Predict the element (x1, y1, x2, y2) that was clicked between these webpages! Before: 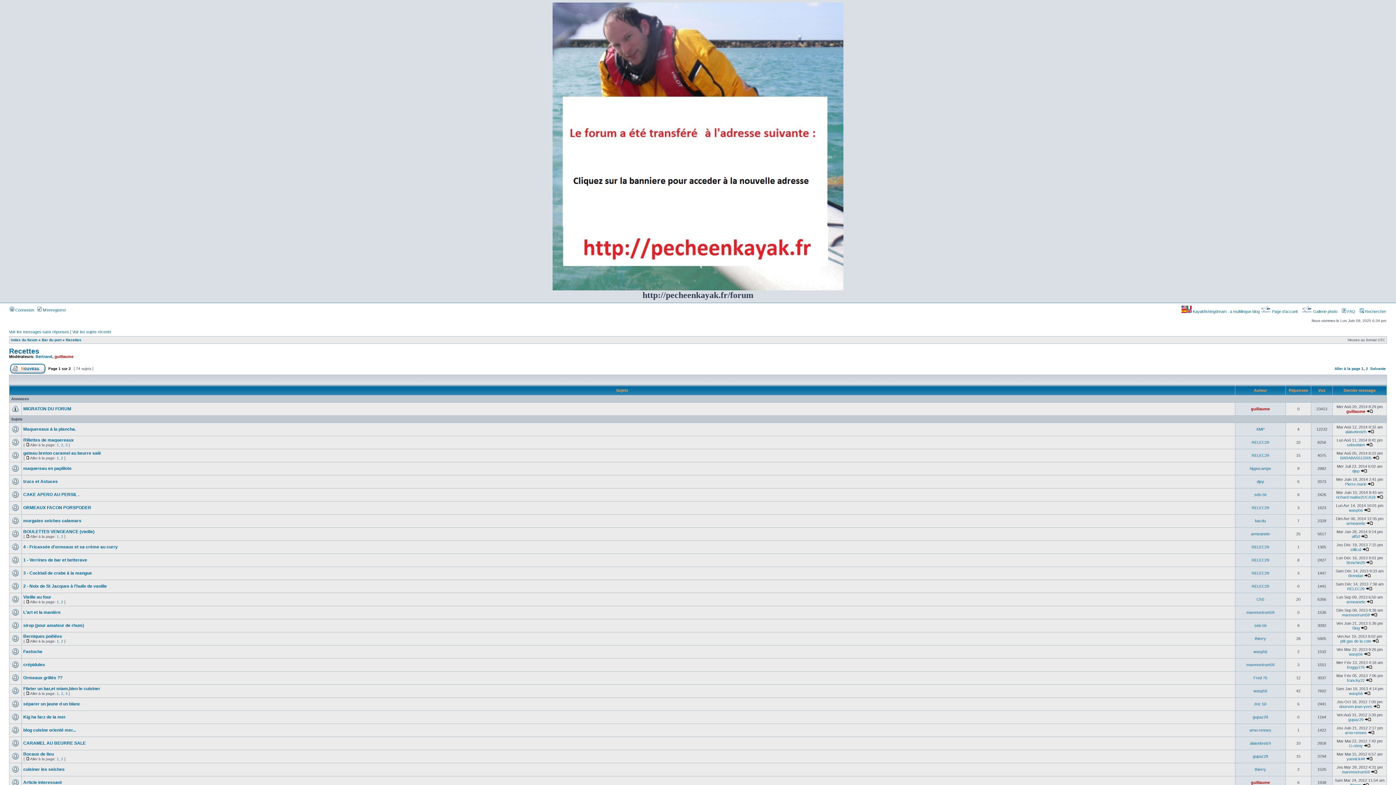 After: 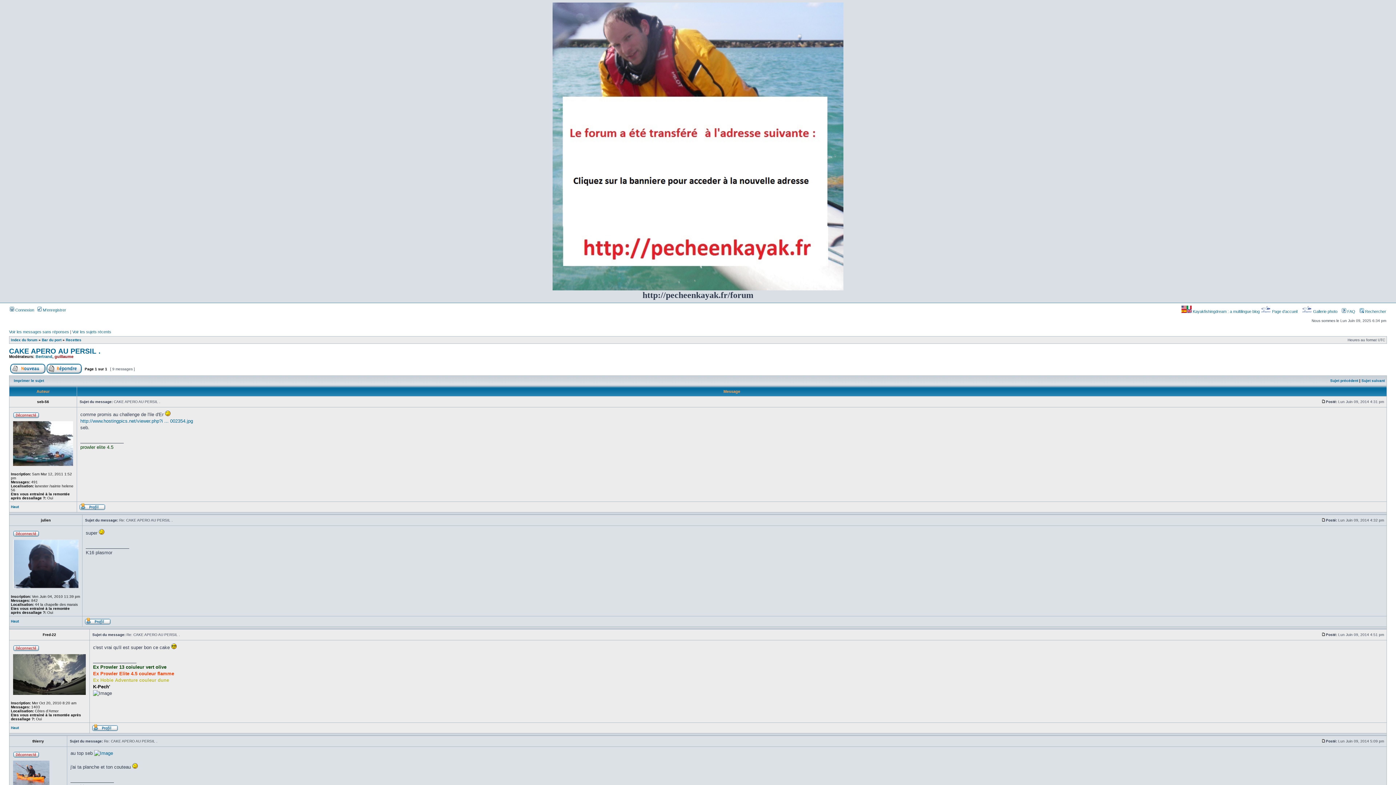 Action: bbox: (23, 492, 79, 497) label: CAKE APERO AU PERSIL .